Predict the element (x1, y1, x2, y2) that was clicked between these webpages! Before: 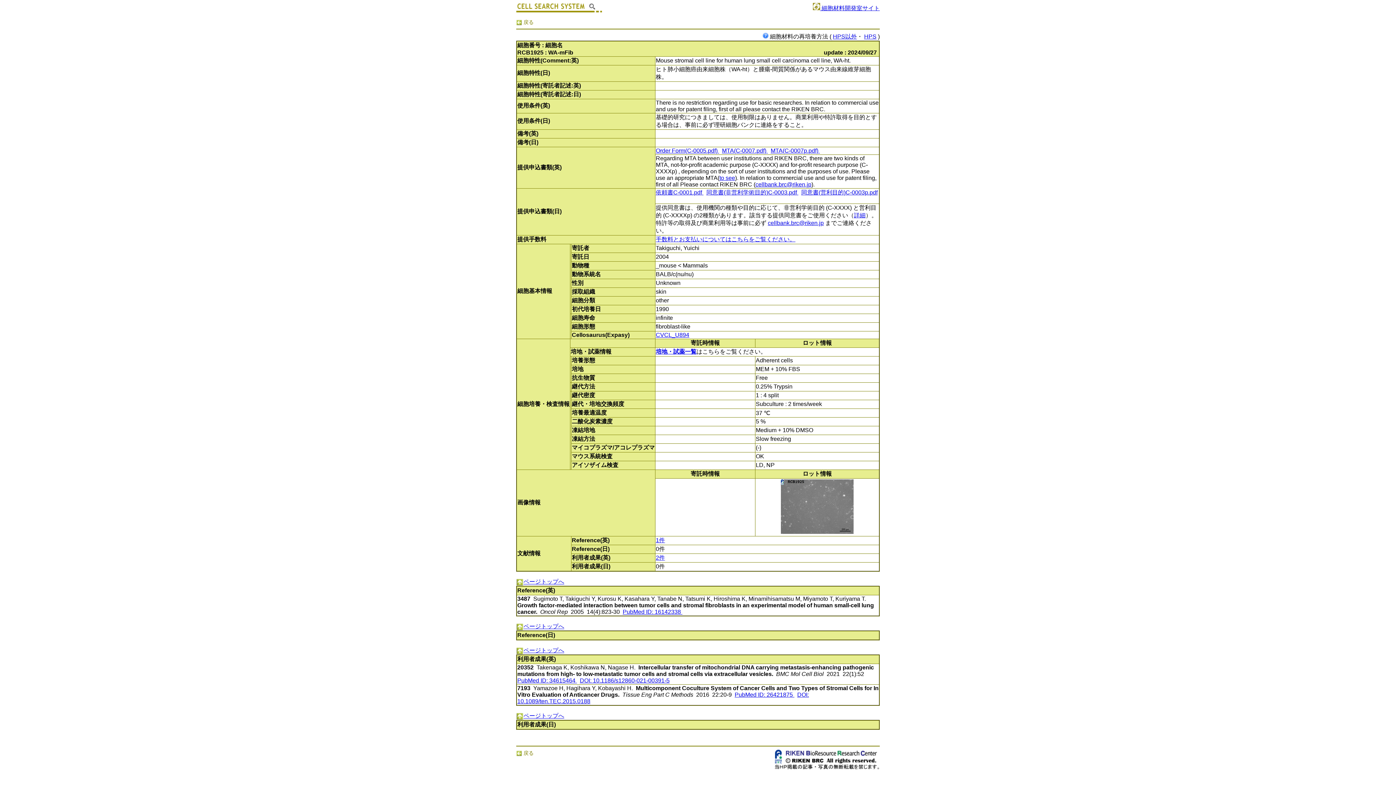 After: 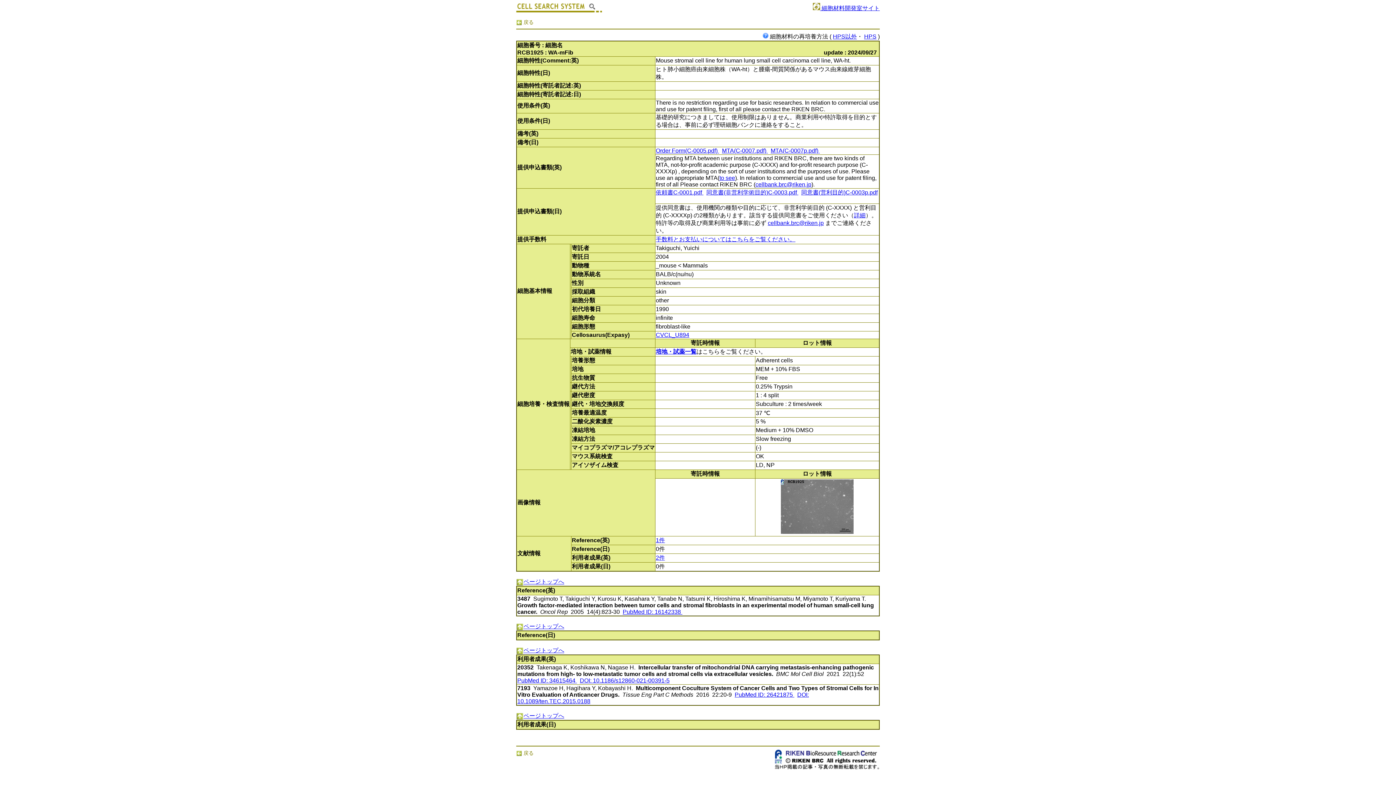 Action: bbox: (622, 609, 682, 615) label: PubMed ID: 16142338 